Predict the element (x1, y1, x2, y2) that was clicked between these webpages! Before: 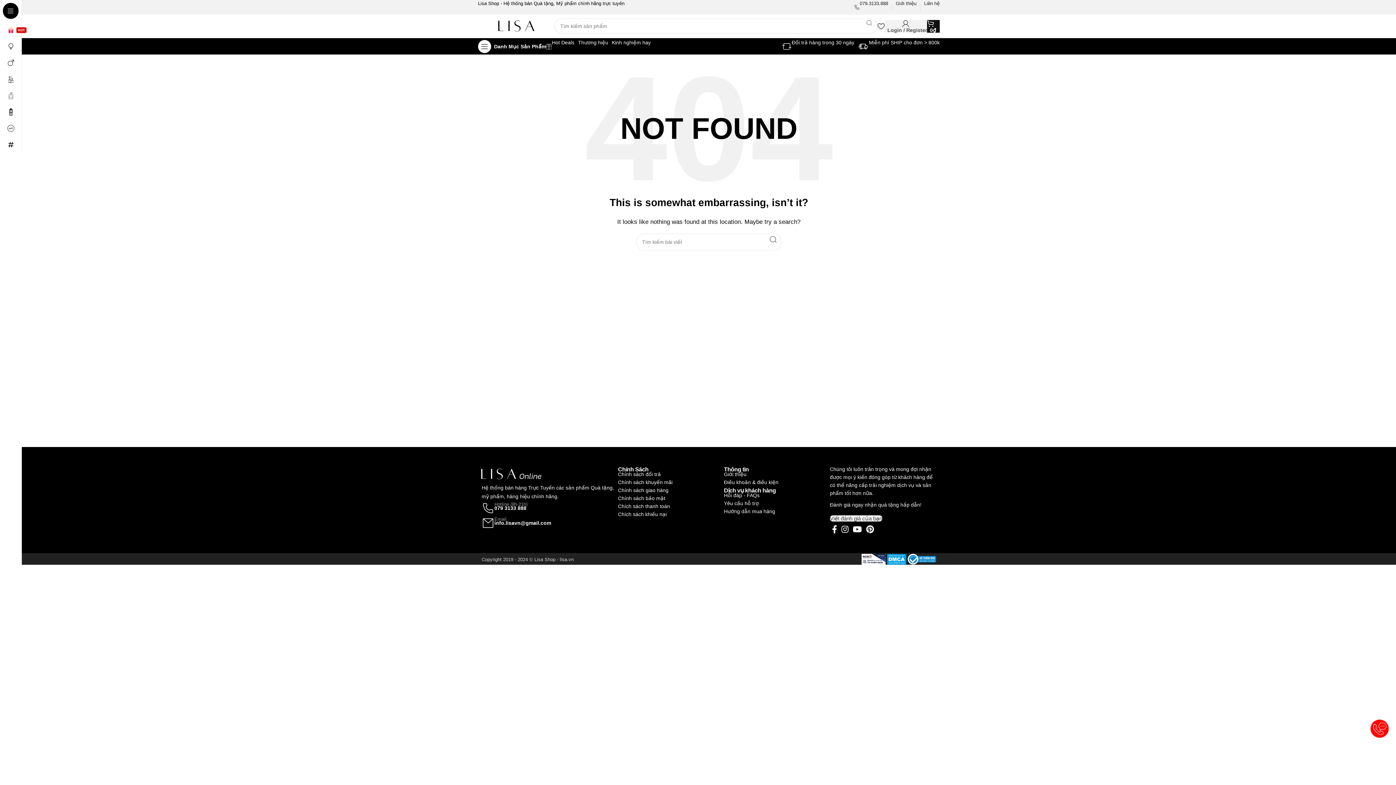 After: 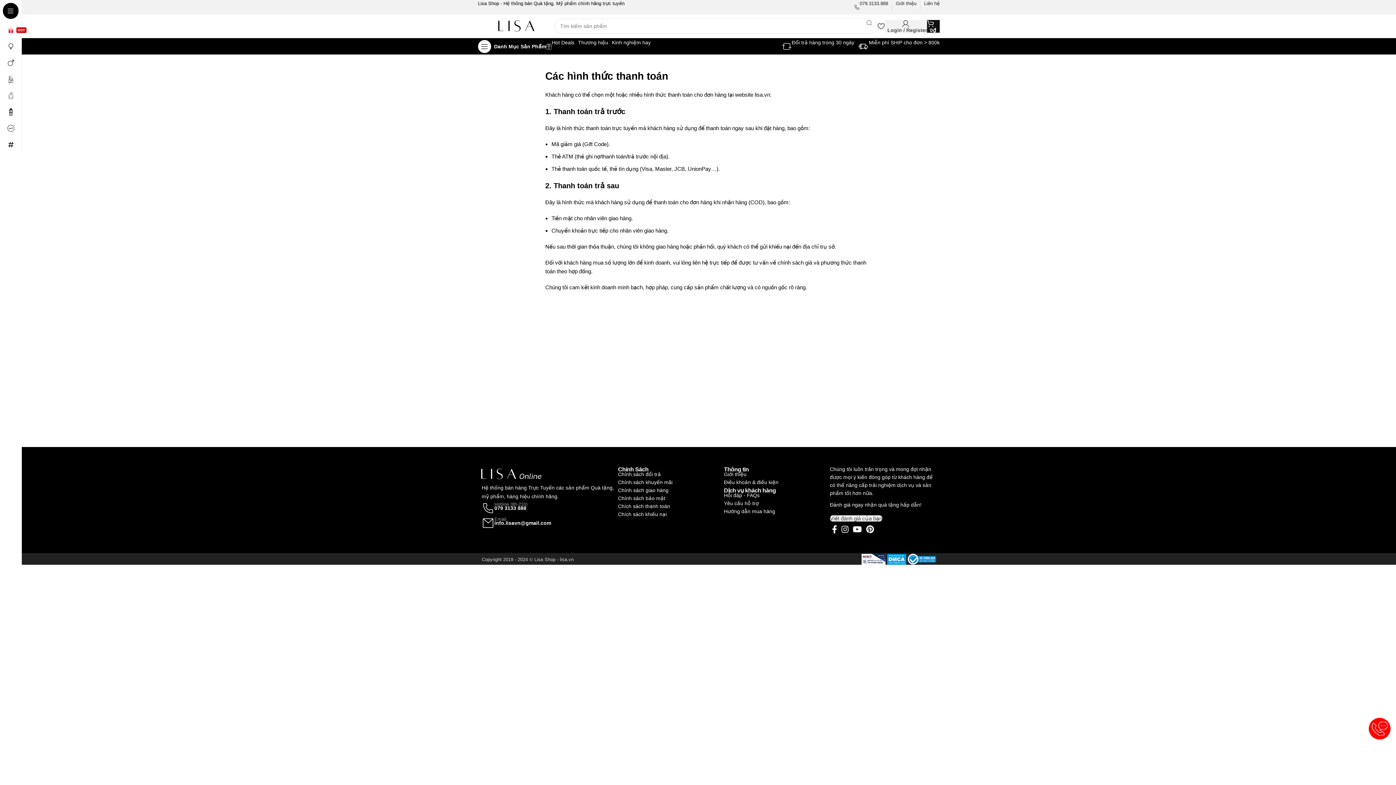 Action: bbox: (618, 502, 724, 510) label: Chích sách thanh toán